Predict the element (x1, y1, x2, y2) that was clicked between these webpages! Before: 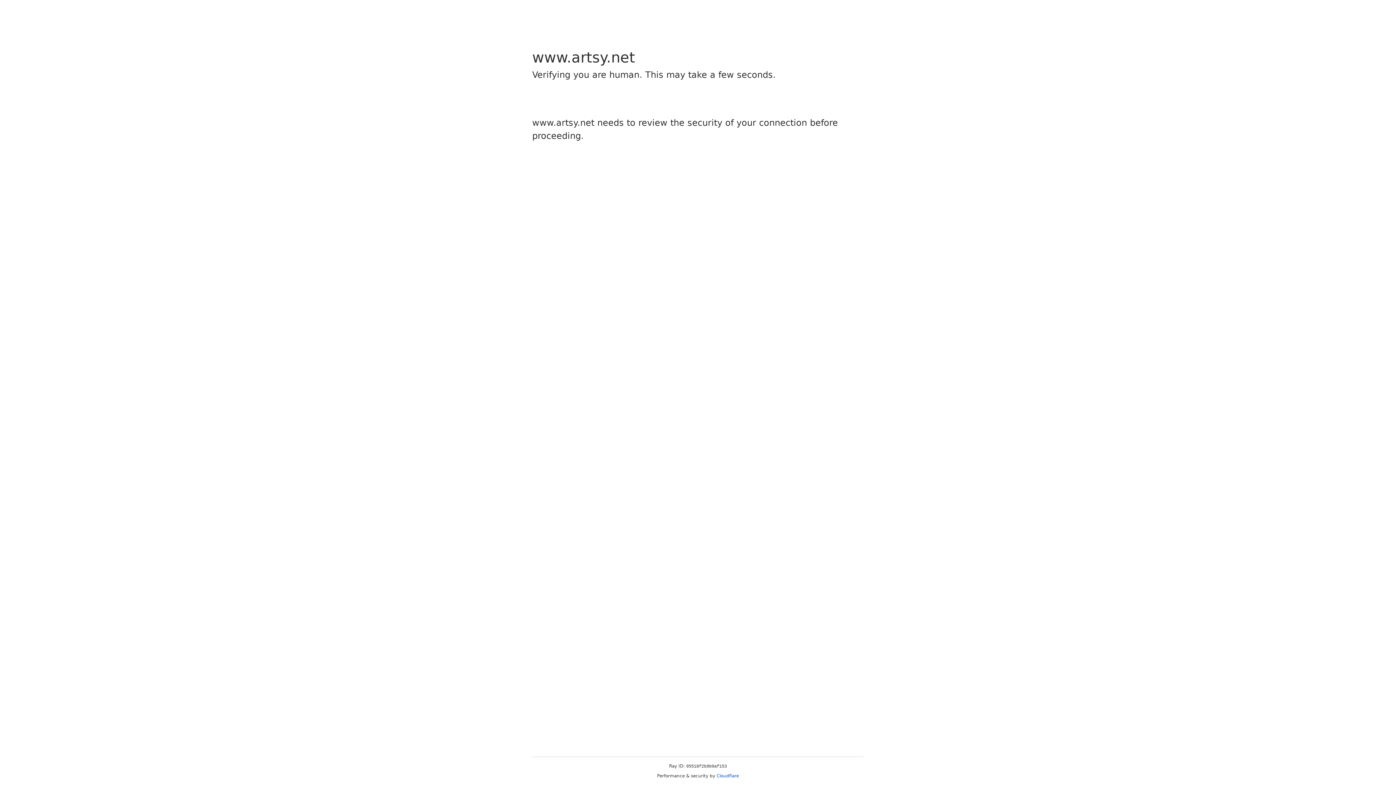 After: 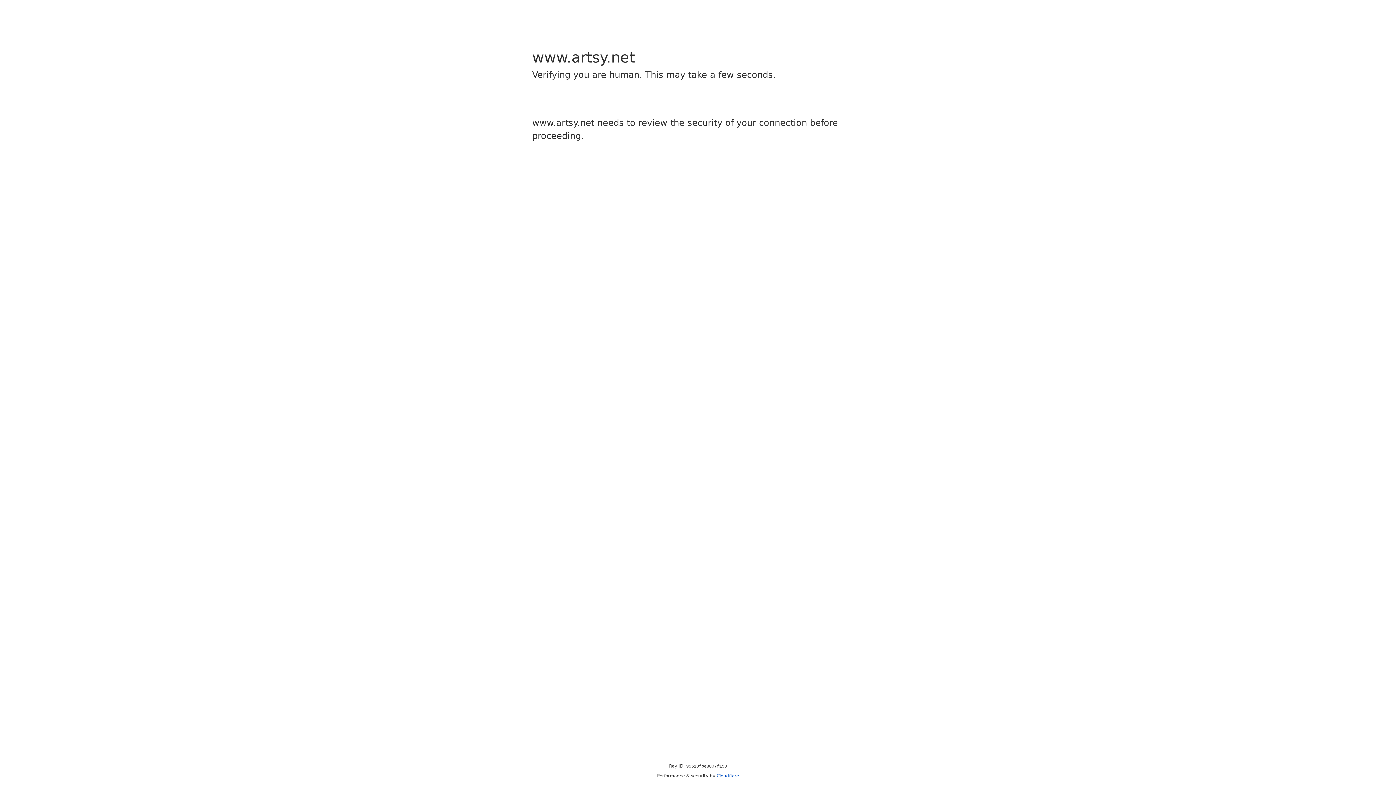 Action: bbox: (716, 773, 739, 778) label: Cloudflare